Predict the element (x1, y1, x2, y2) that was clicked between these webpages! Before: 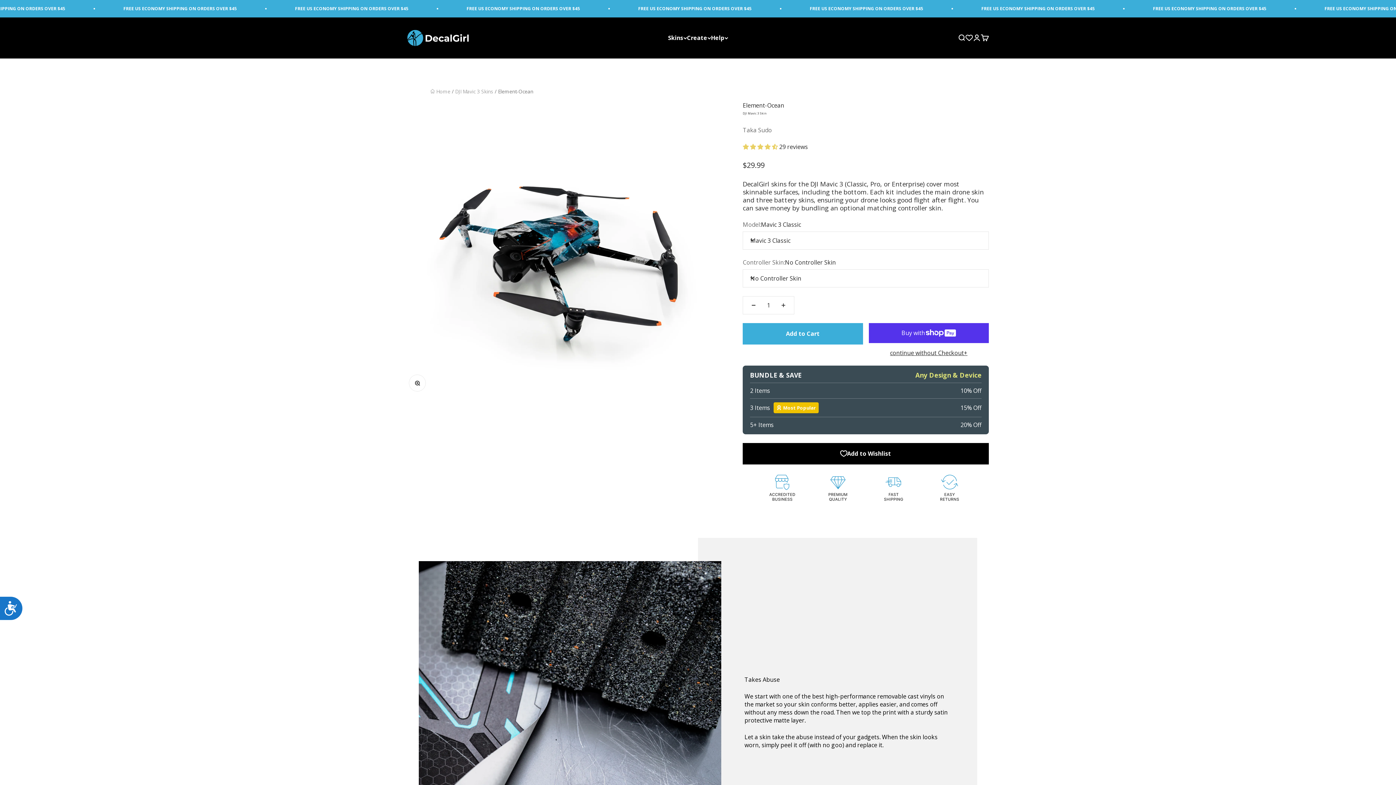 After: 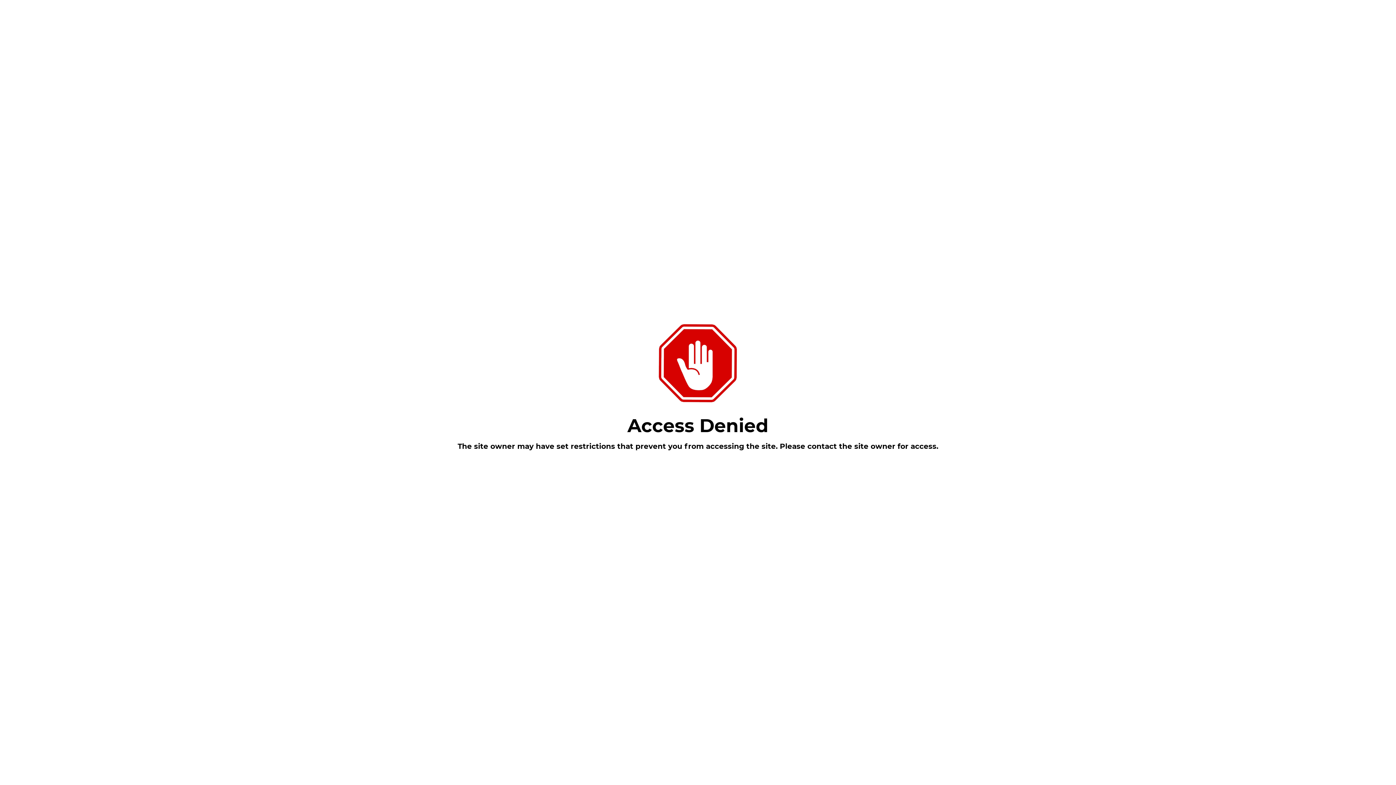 Action: bbox: (742, 126, 772, 134) label: Taka Sudo